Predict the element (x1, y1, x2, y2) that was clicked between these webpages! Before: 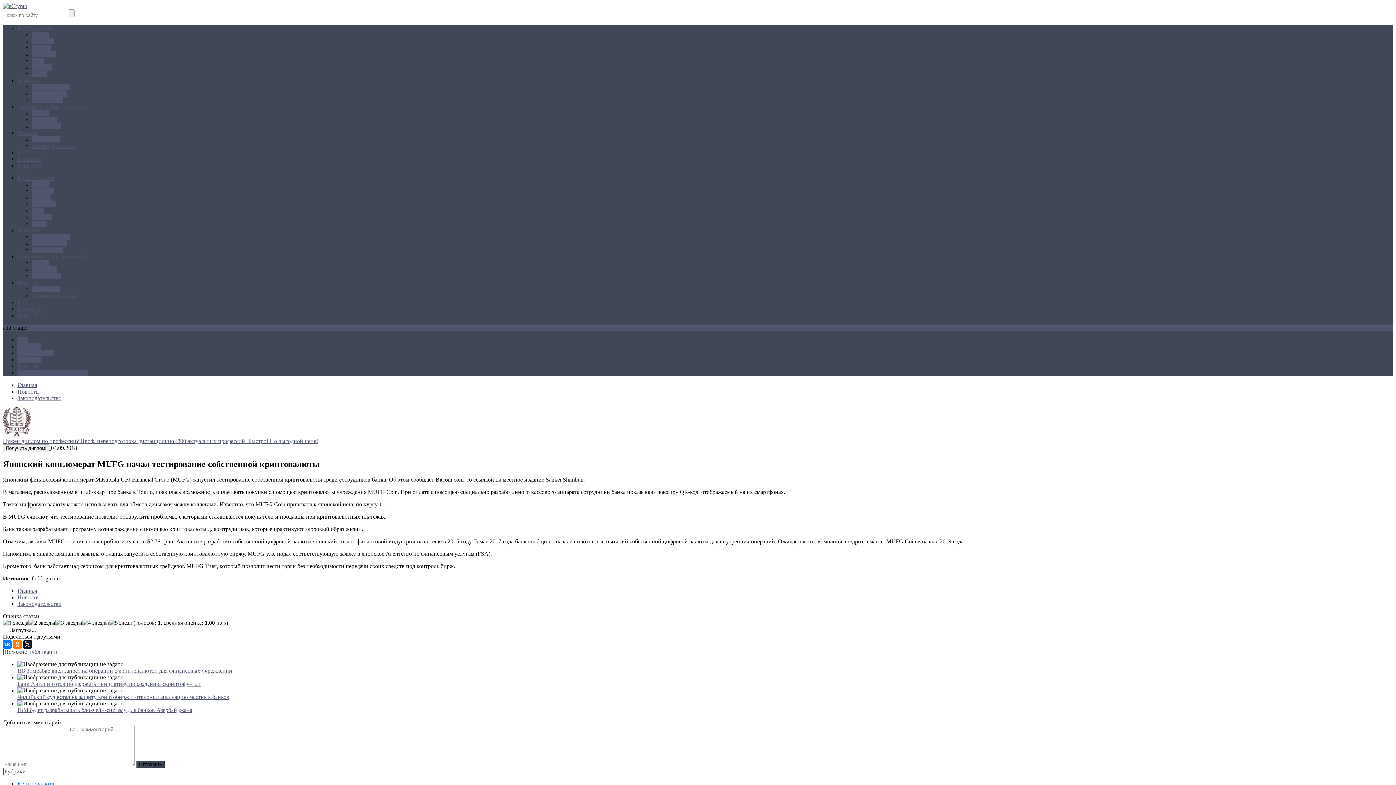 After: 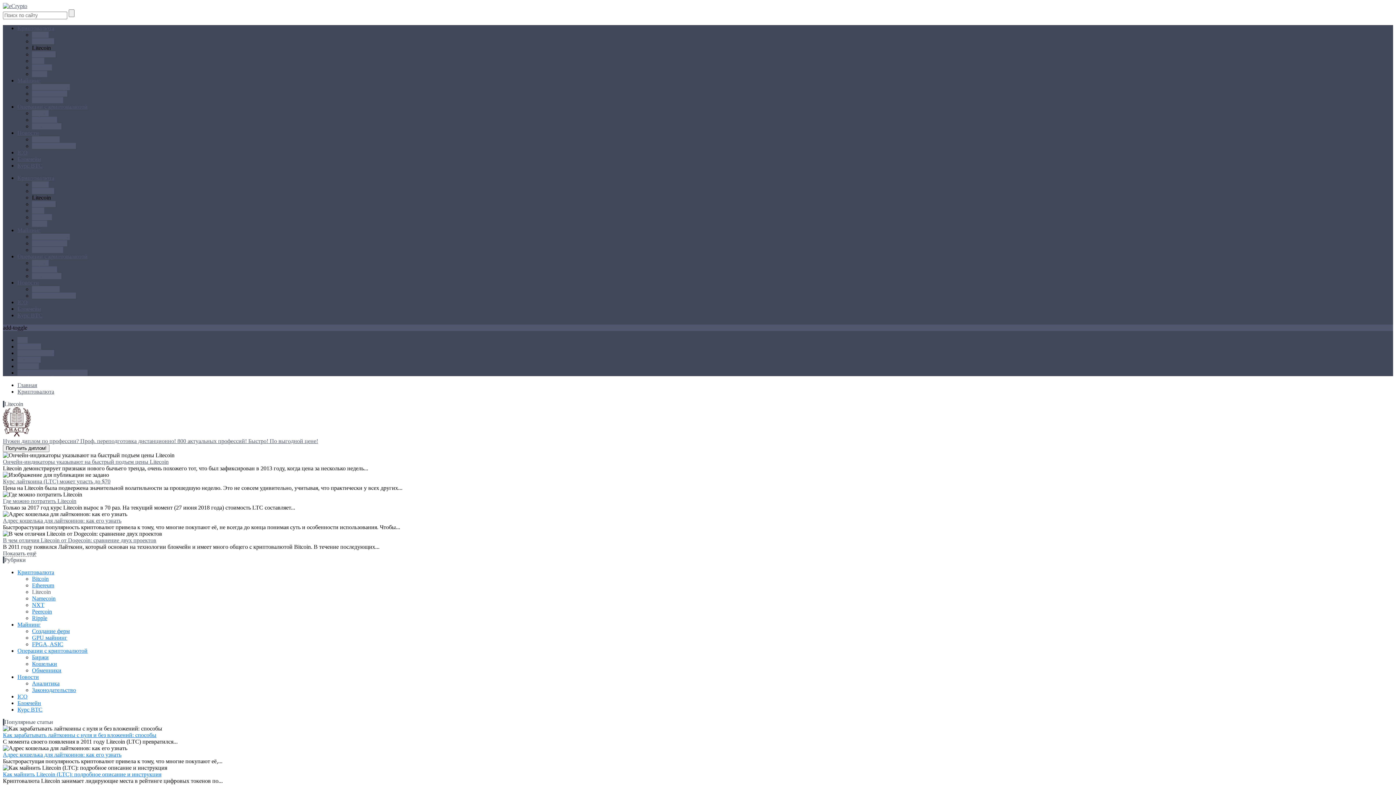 Action: label: Litecoin bbox: (32, 44, 50, 51)